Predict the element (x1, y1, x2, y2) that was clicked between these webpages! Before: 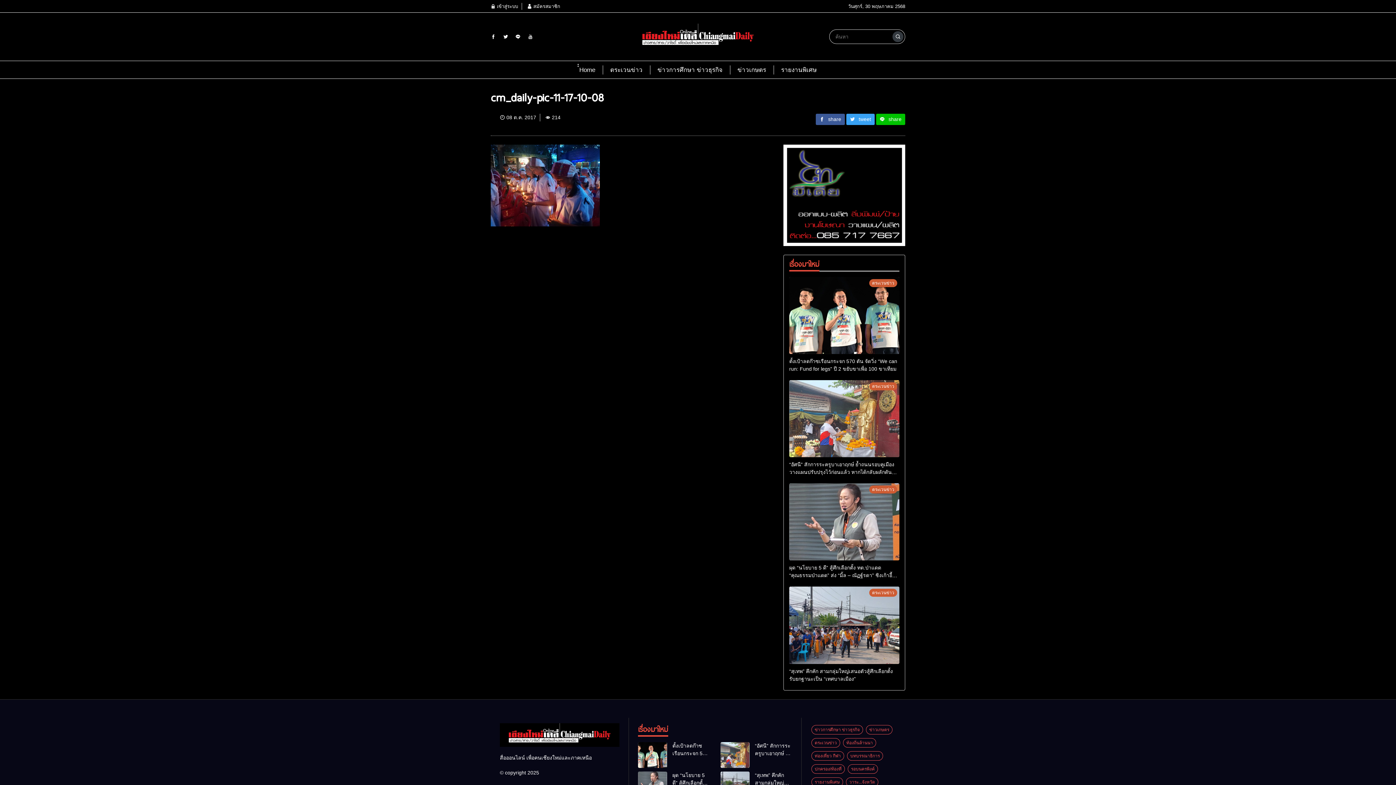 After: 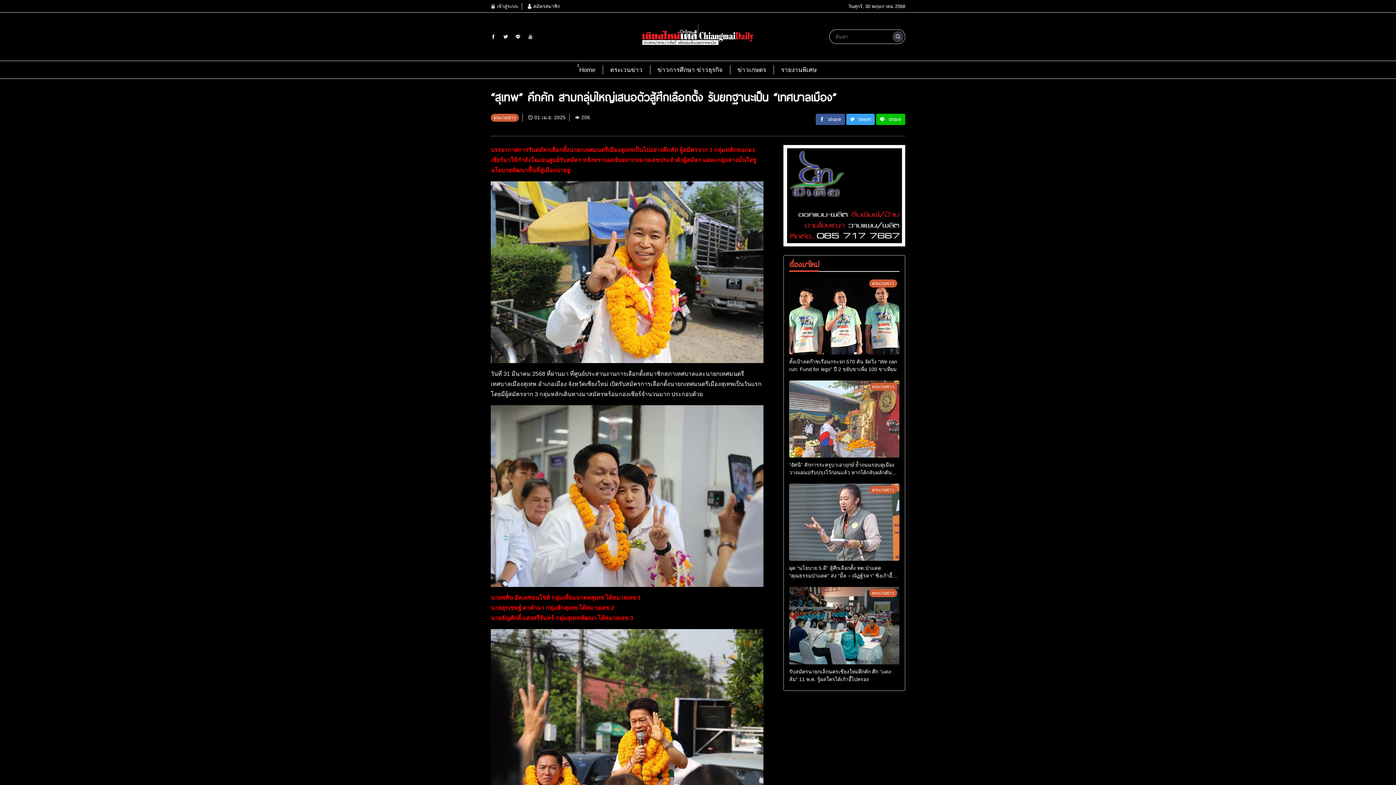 Action: bbox: (789, 587, 899, 664)